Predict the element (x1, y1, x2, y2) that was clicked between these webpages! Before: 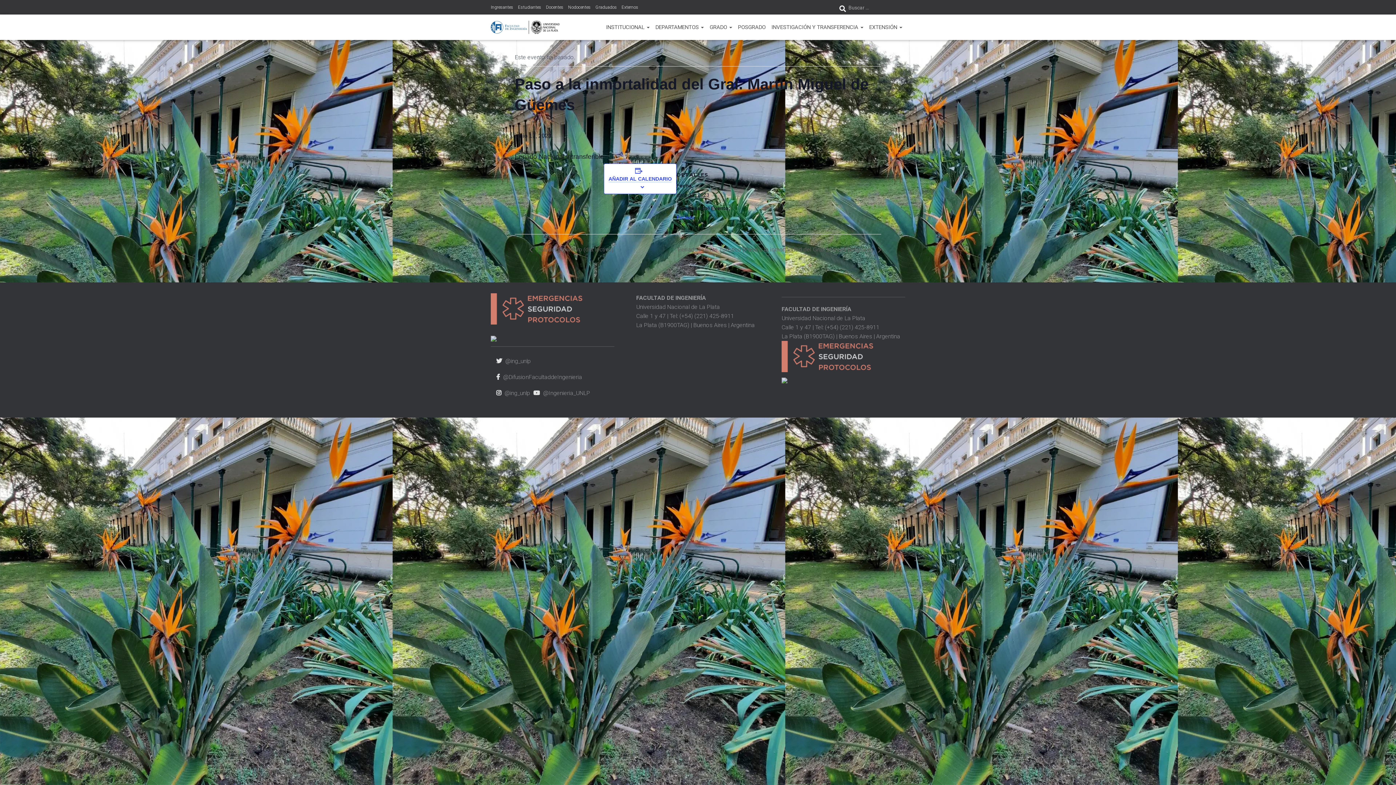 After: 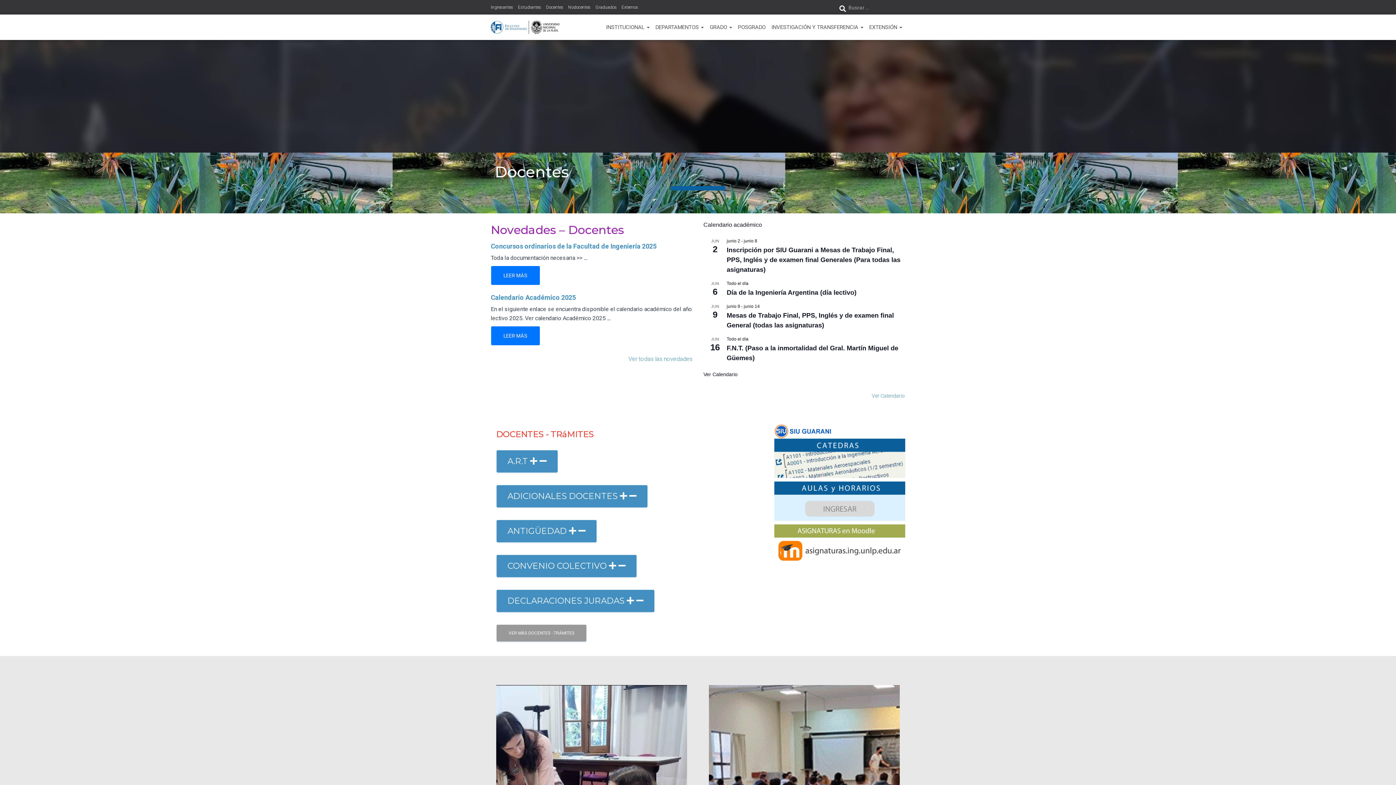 Action: bbox: (546, 0, 563, 14) label: Docentes